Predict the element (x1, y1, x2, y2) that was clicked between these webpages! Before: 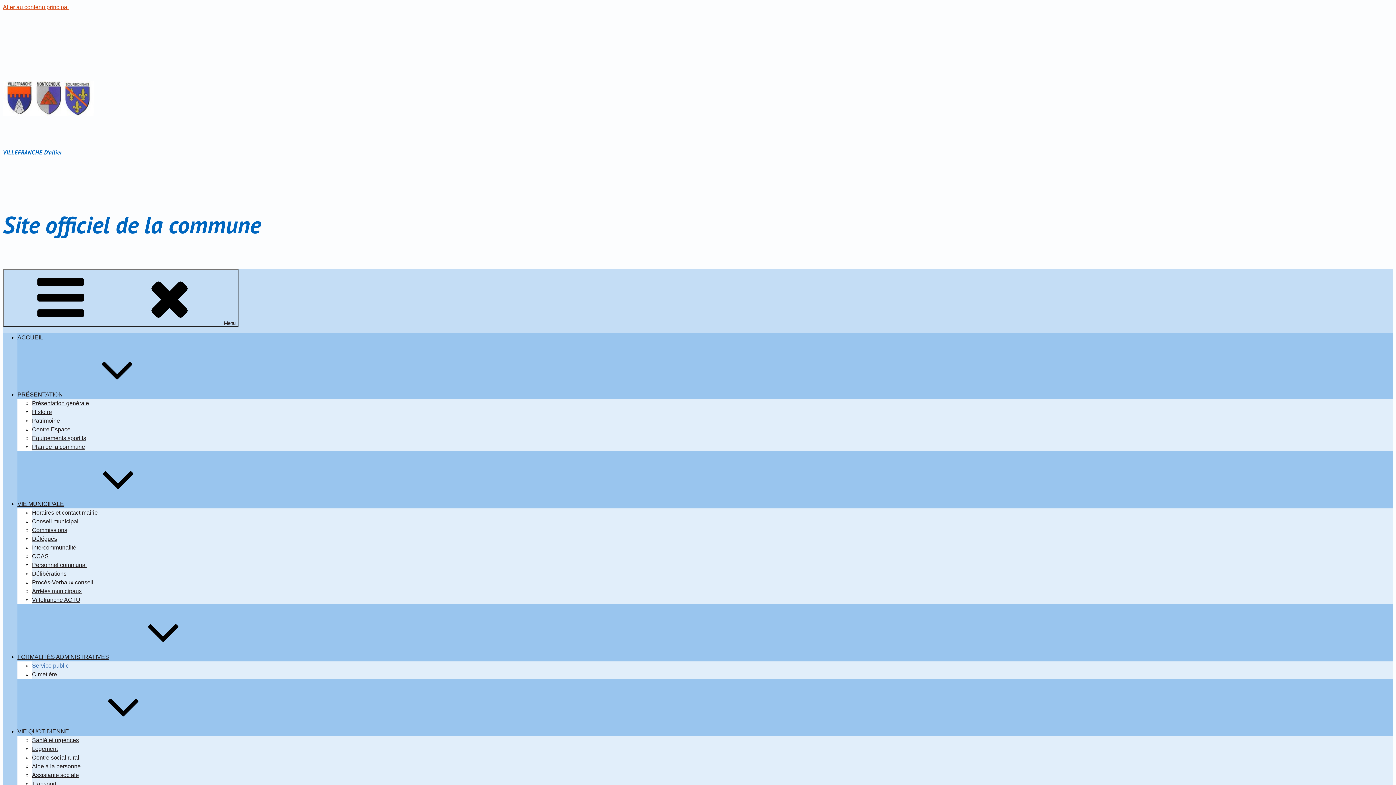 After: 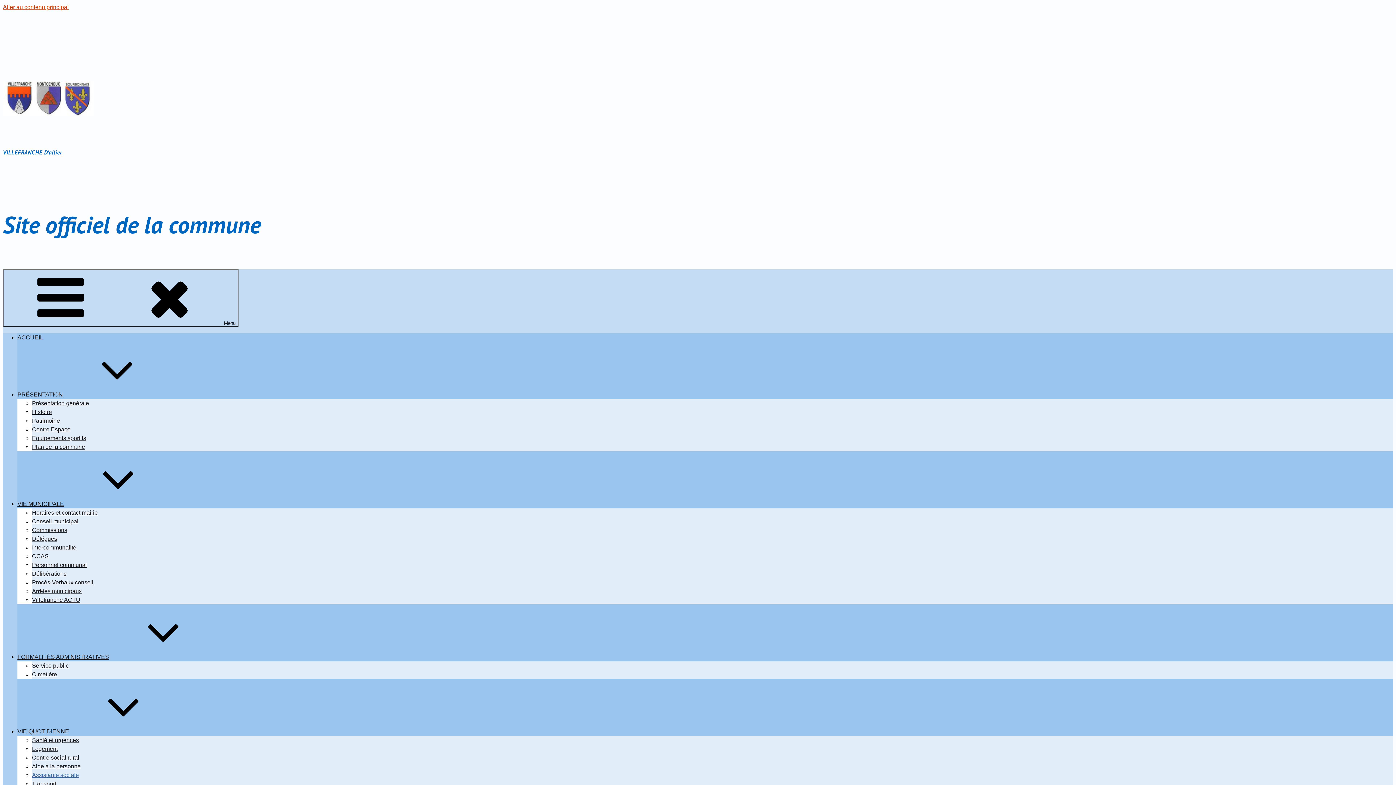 Action: bbox: (32, 772, 78, 778) label: Assistante sociale